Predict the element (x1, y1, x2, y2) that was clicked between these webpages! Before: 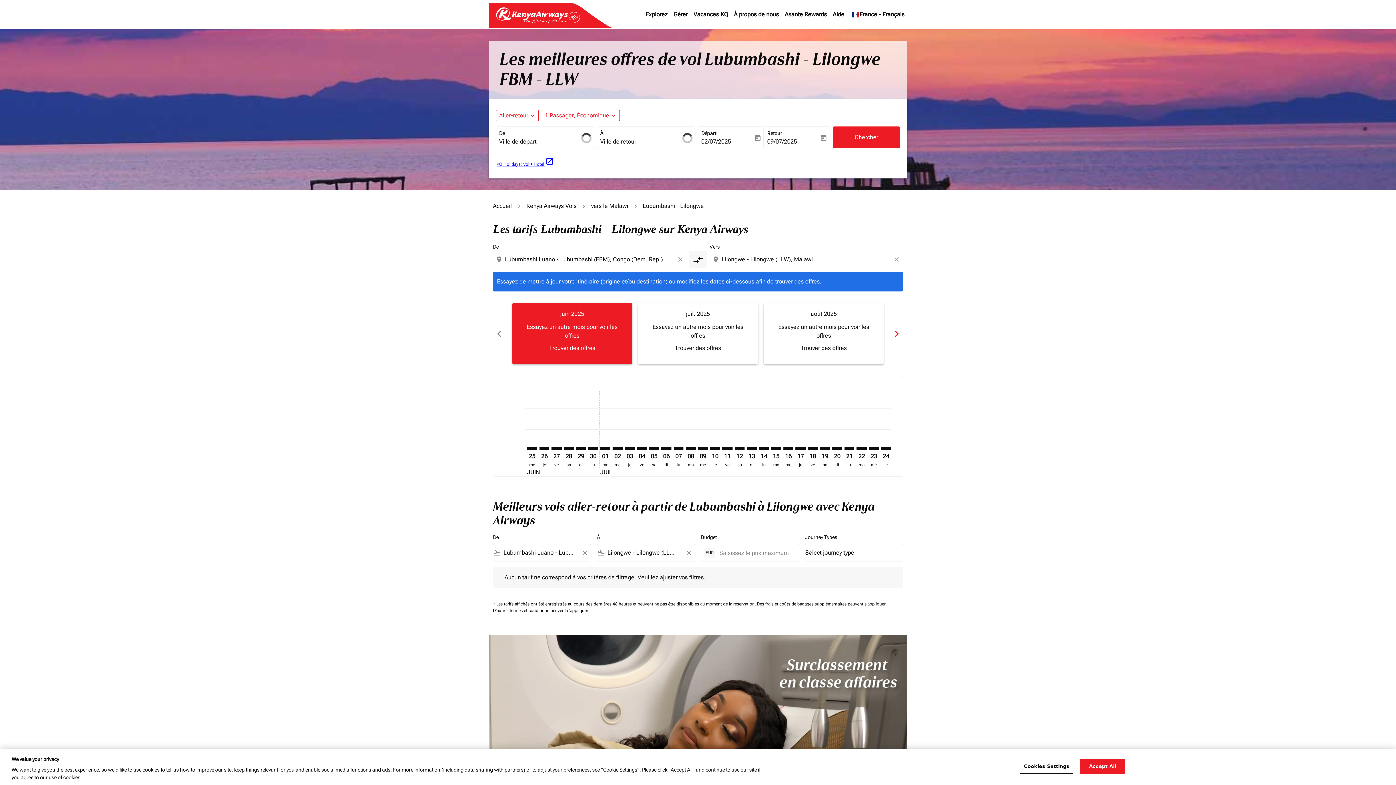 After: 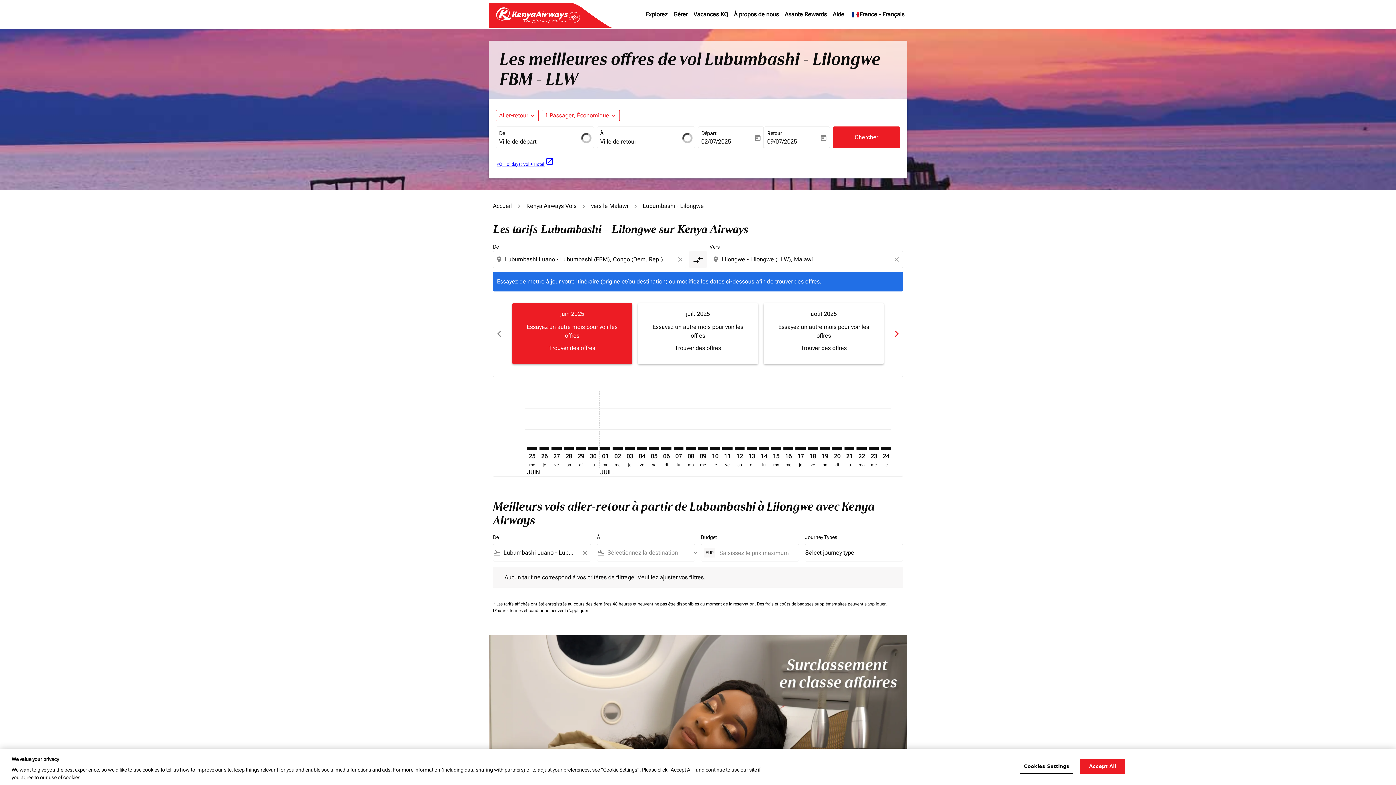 Action: label: Clear filter bbox: (682, 544, 694, 561)